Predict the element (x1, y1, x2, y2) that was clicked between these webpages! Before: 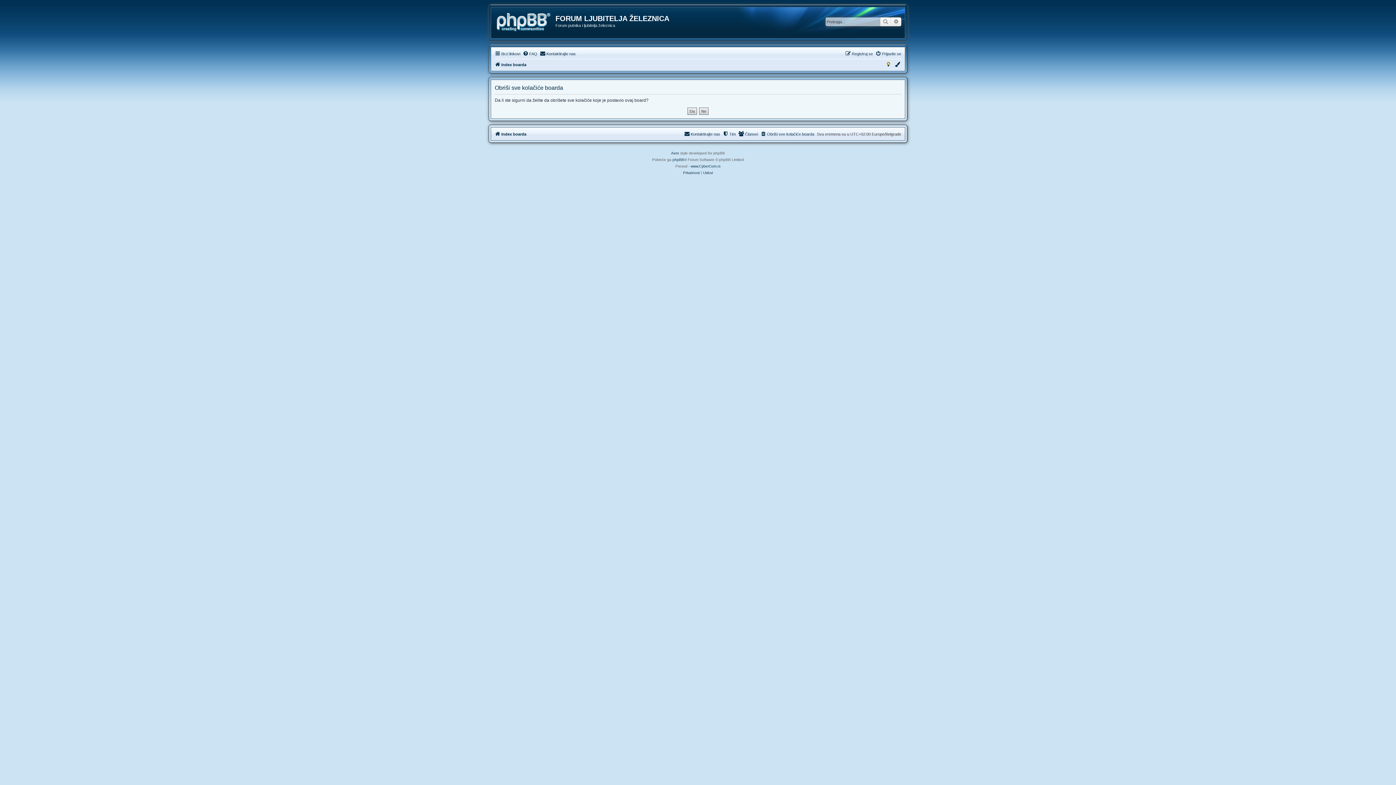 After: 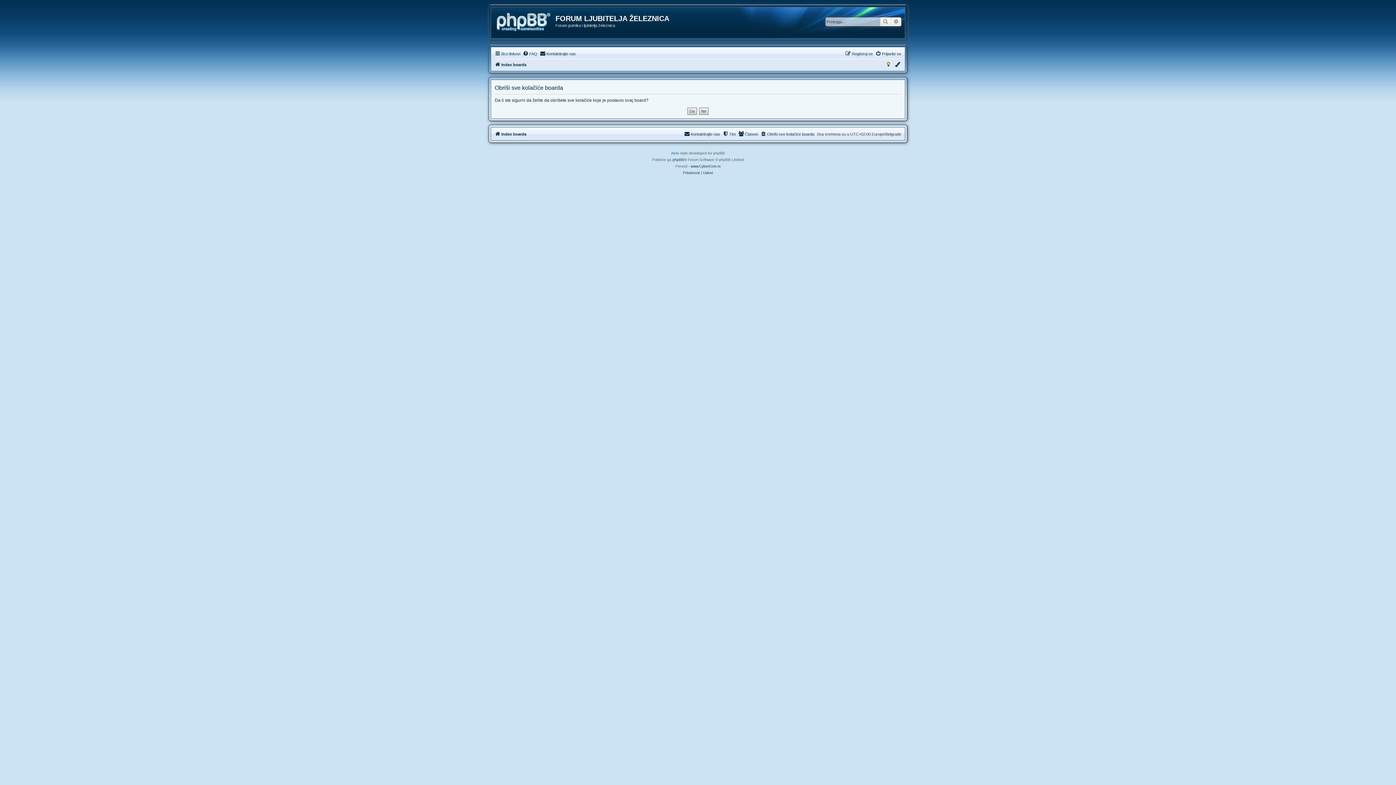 Action: bbox: (671, 150, 679, 156) label: Aero